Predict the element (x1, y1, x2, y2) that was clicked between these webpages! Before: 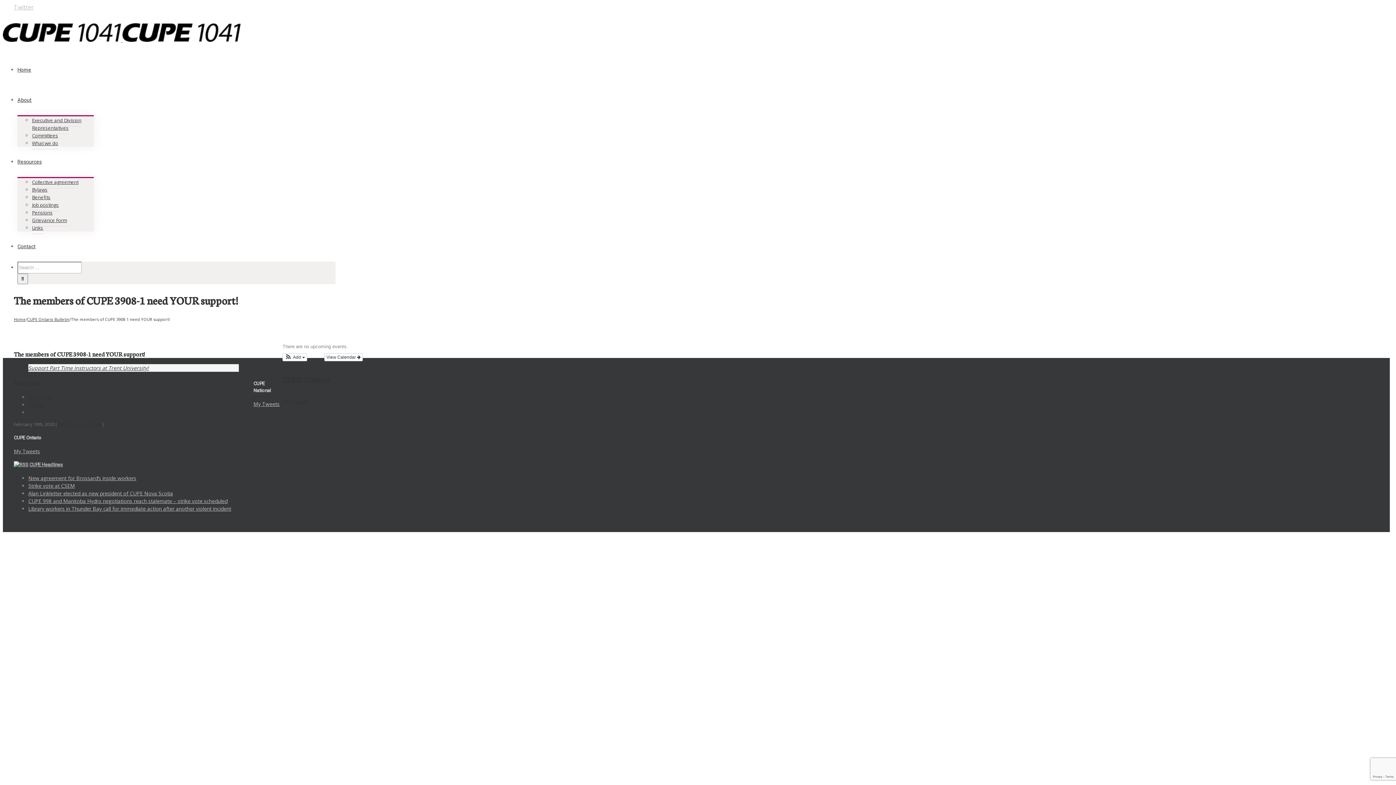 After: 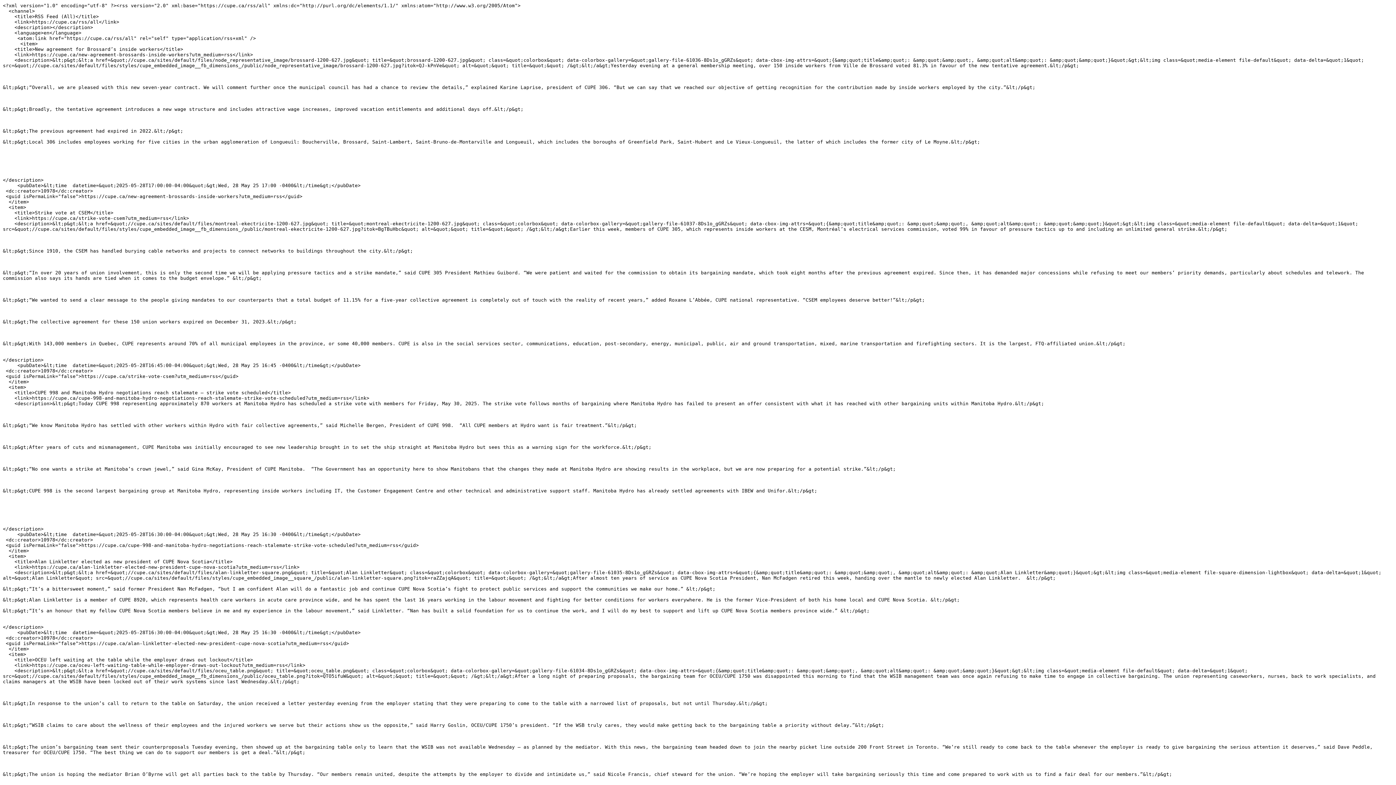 Action: bbox: (13, 462, 28, 467)